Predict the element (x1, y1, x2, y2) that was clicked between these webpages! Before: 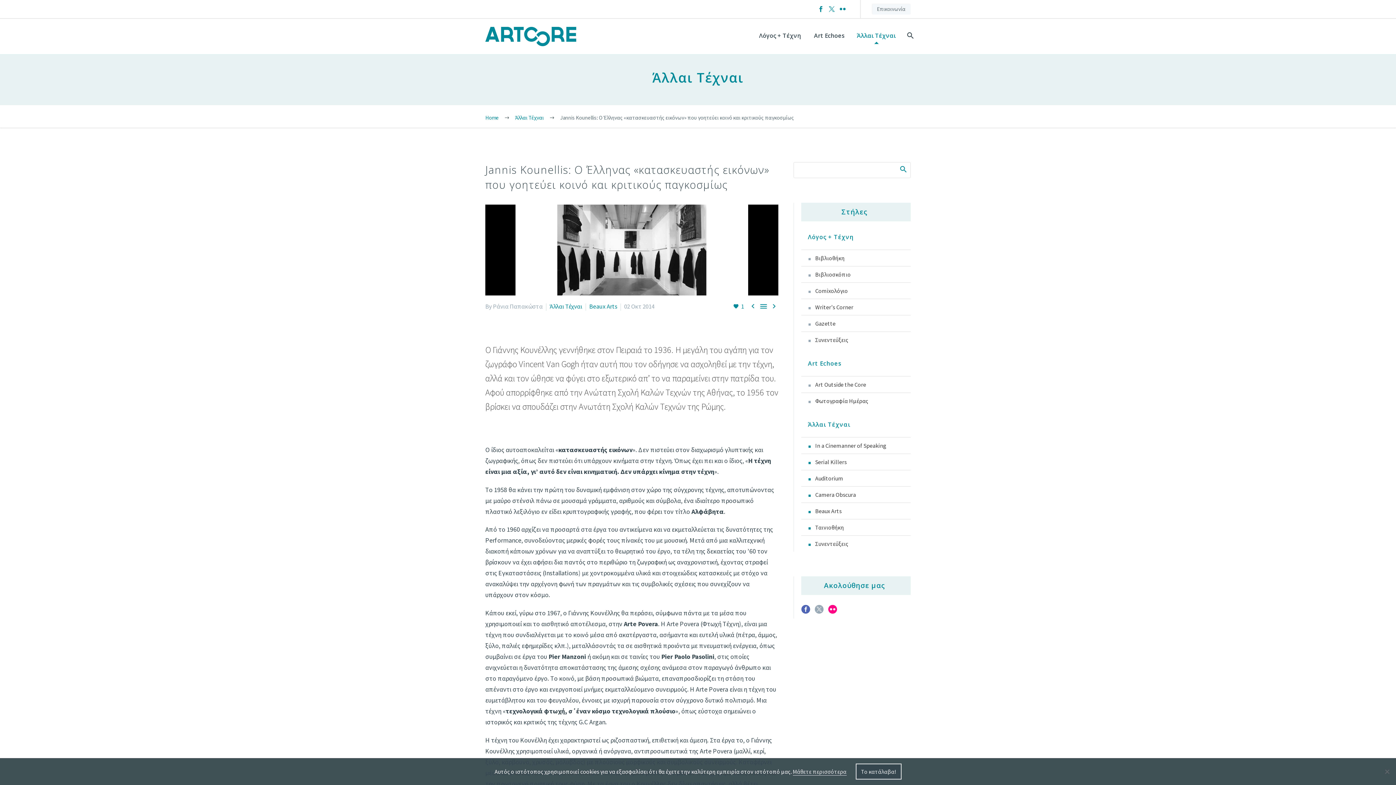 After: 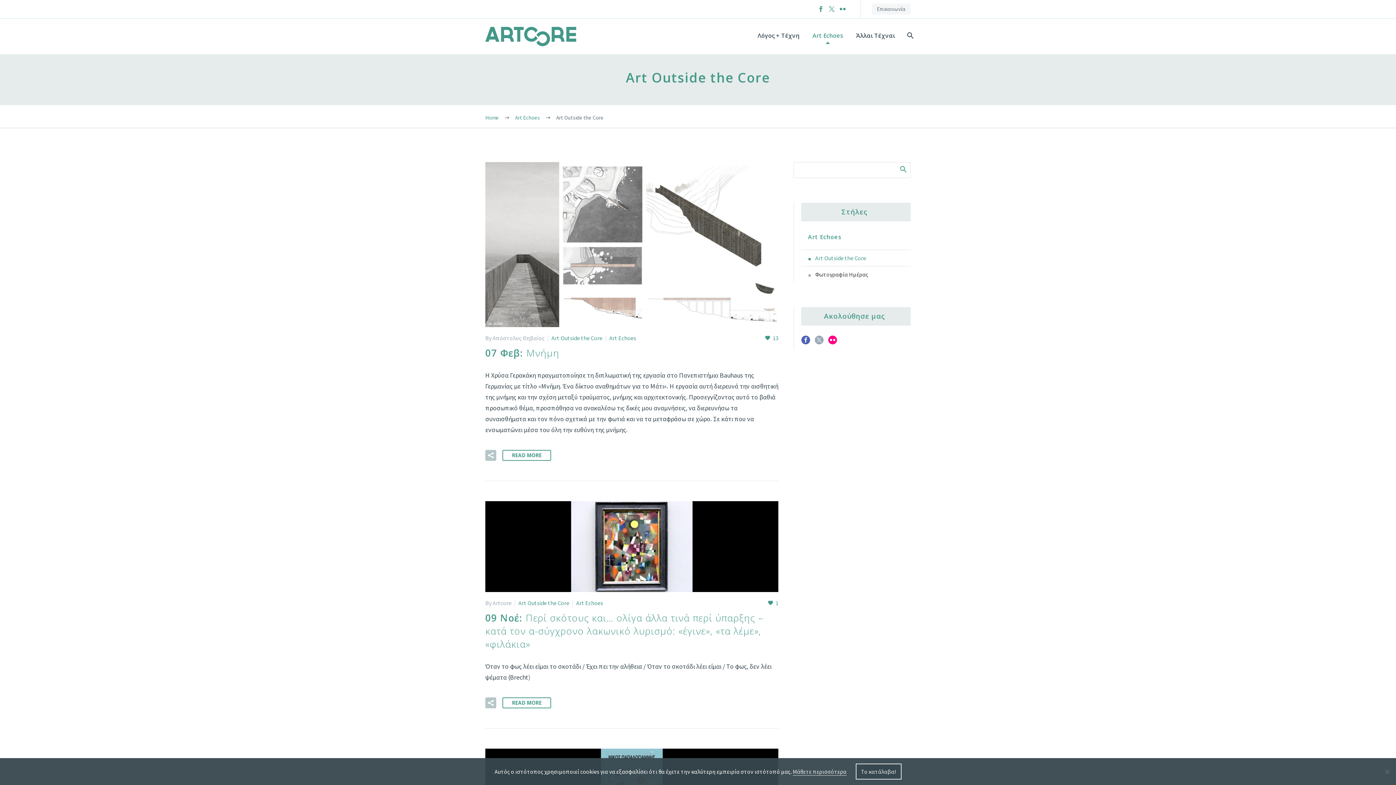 Action: label: Art Outside the Core bbox: (815, 381, 866, 388)